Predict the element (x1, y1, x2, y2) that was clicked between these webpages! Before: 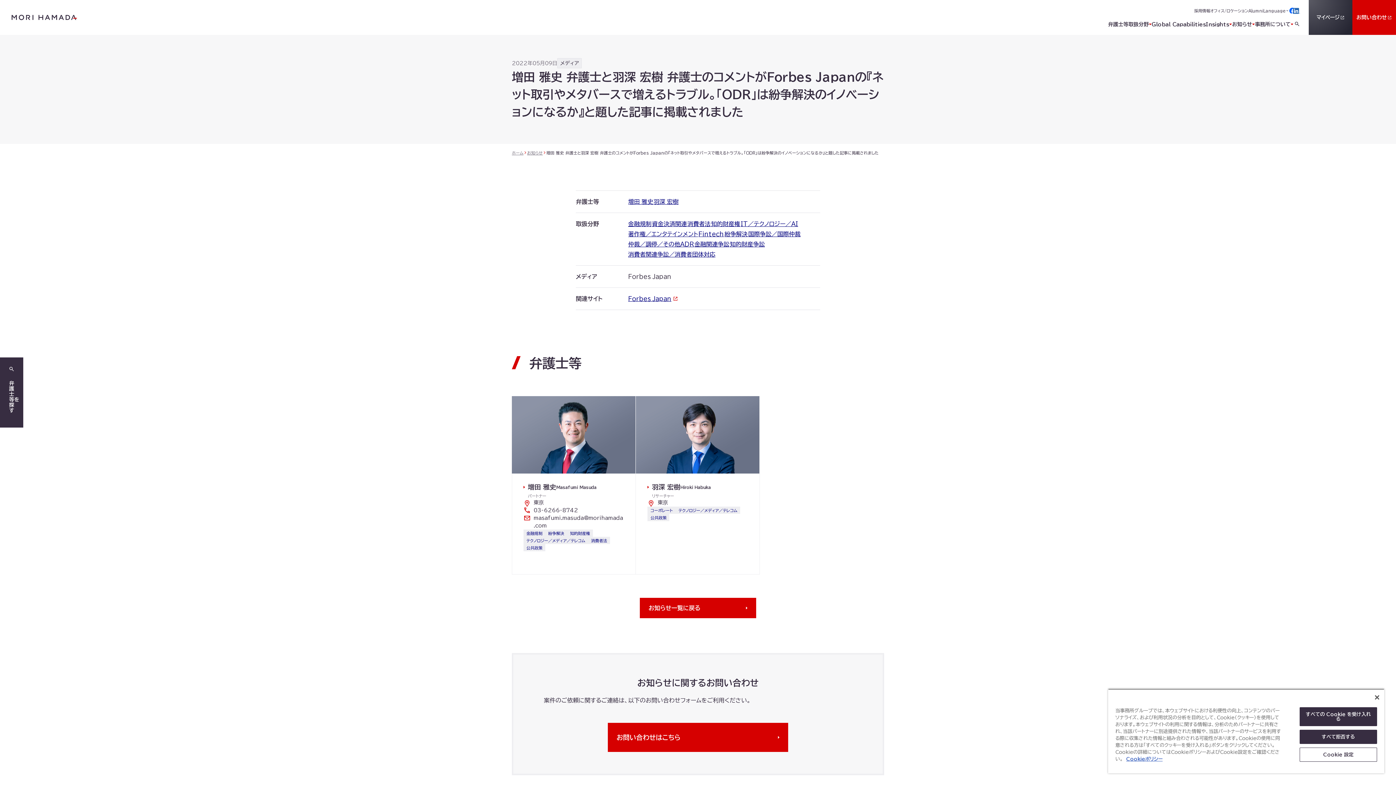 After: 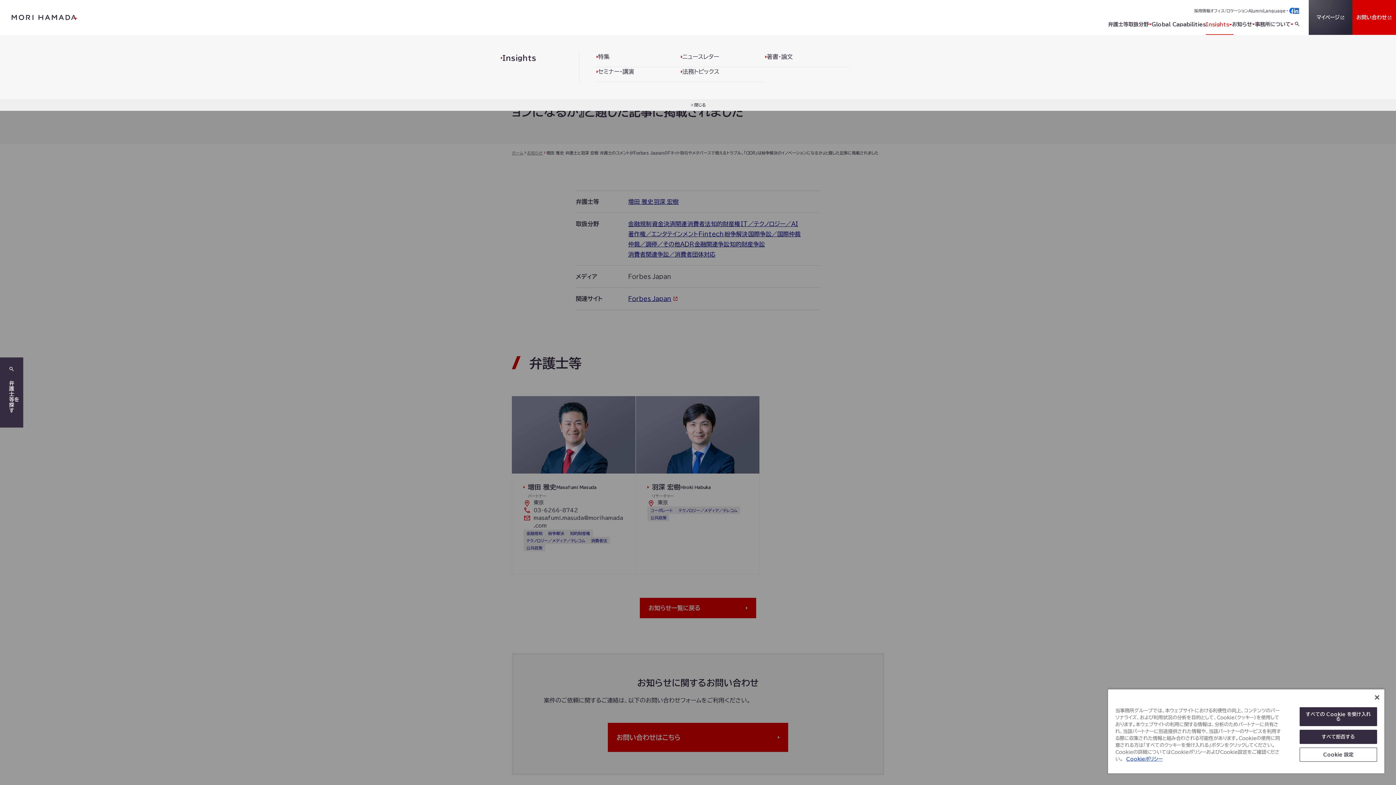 Action: label: Insights bbox: (1206, 20, 1233, 34)